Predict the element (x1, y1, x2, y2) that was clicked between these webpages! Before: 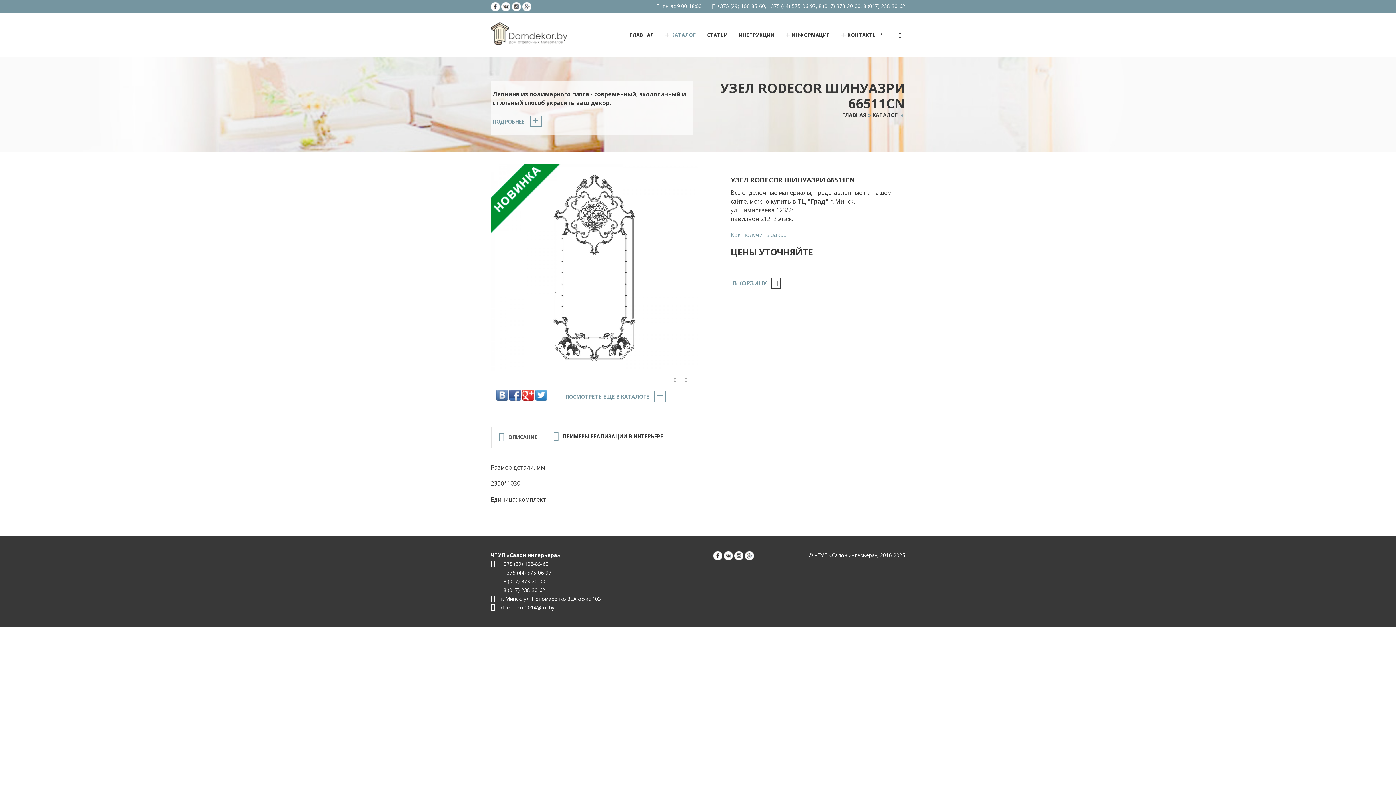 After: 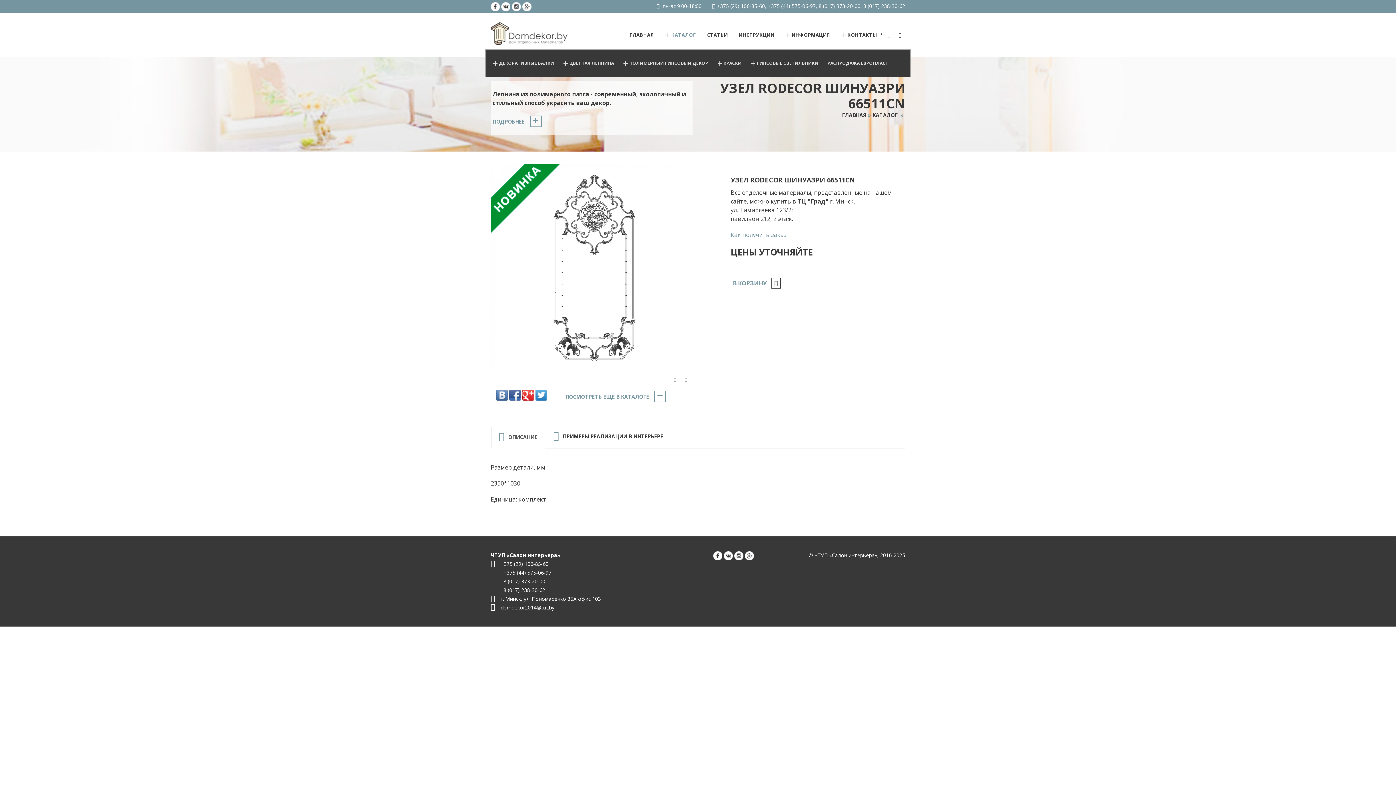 Action: bbox: (661, 26, 700, 57) label: КАТАЛОГ